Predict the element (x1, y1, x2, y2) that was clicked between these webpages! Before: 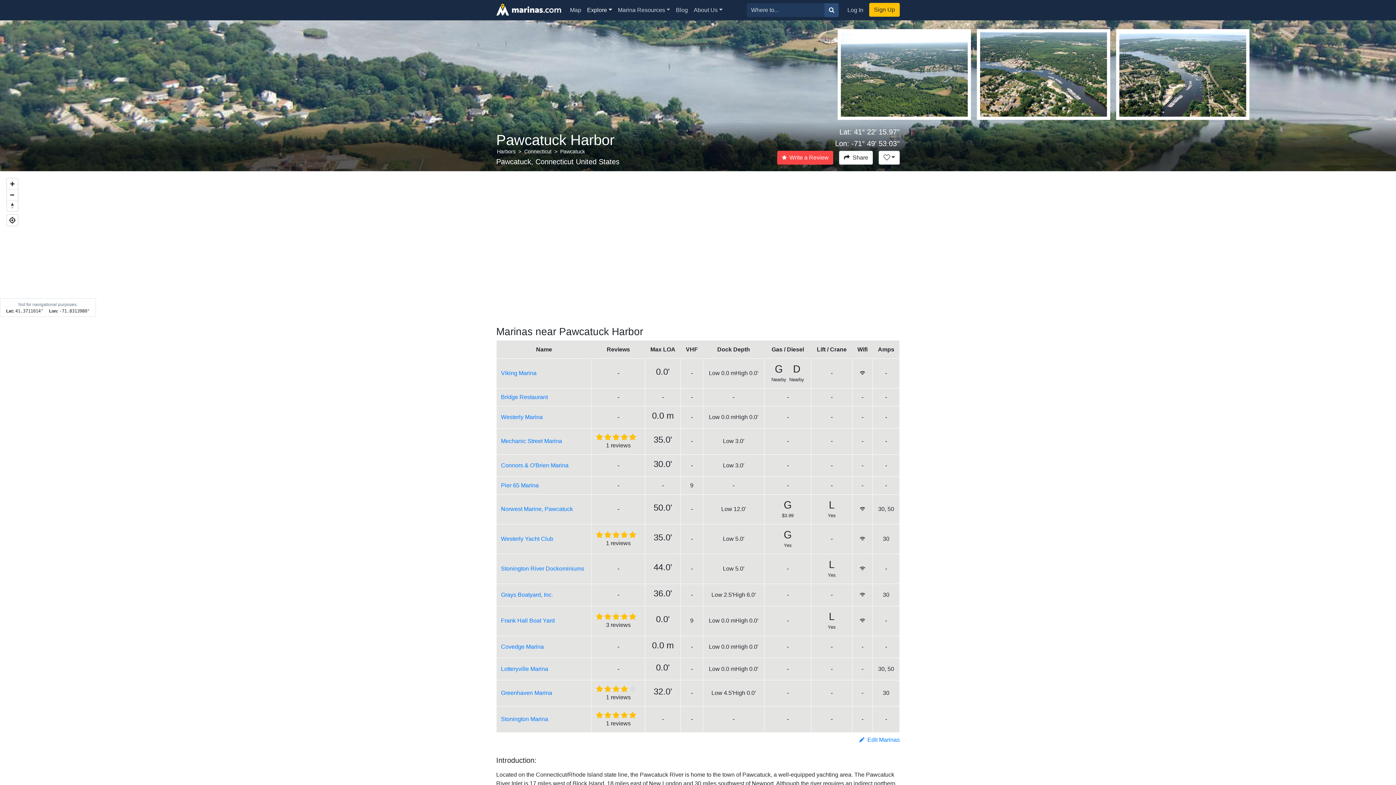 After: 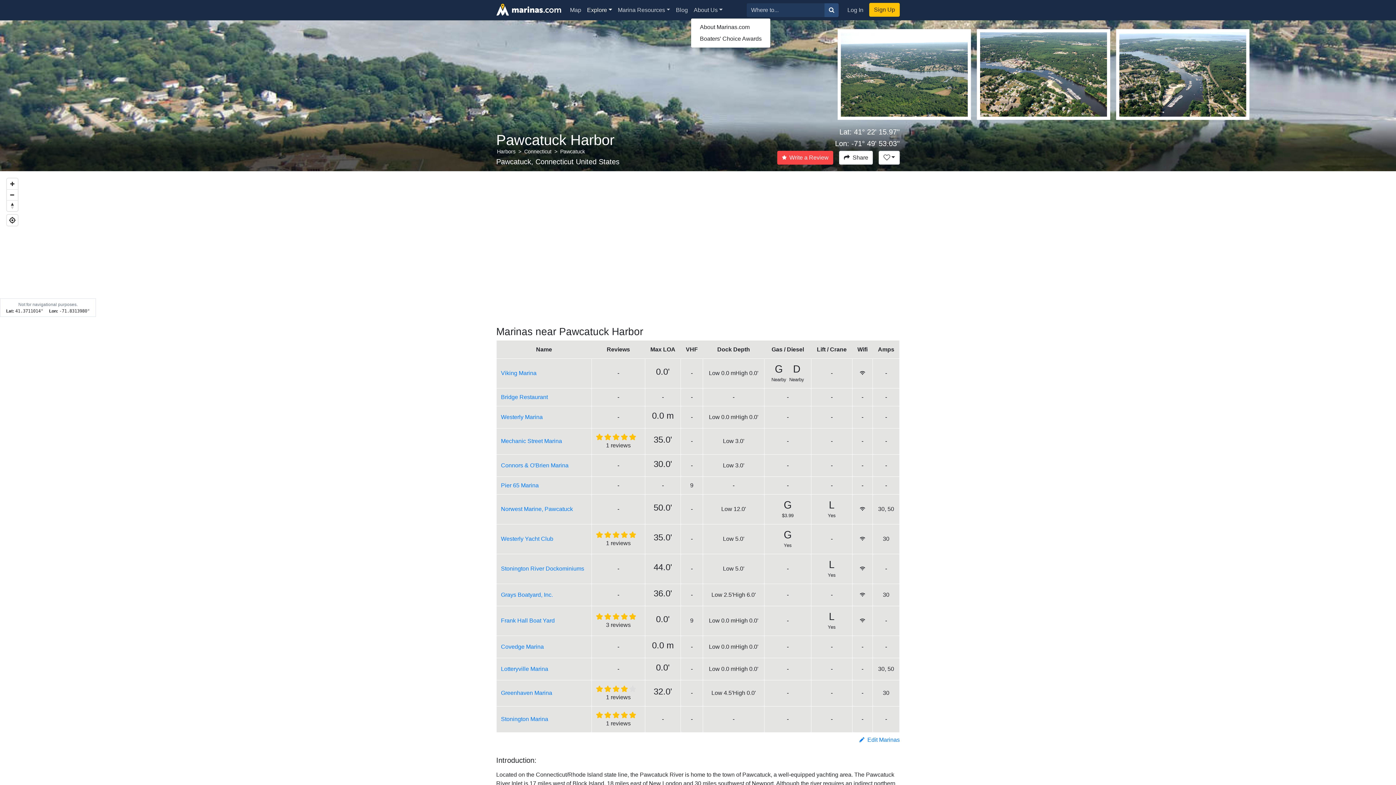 Action: label: About Us bbox: (690, 2, 725, 17)